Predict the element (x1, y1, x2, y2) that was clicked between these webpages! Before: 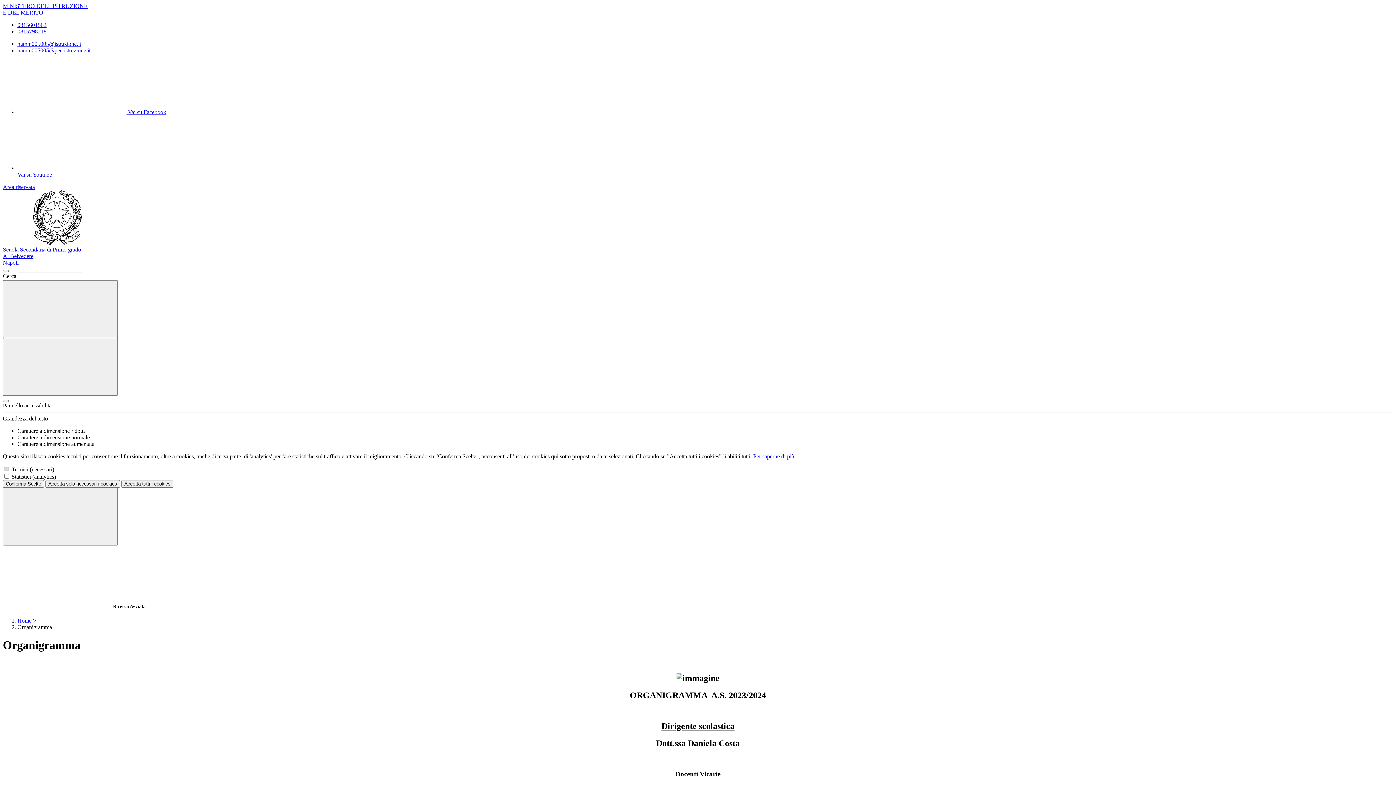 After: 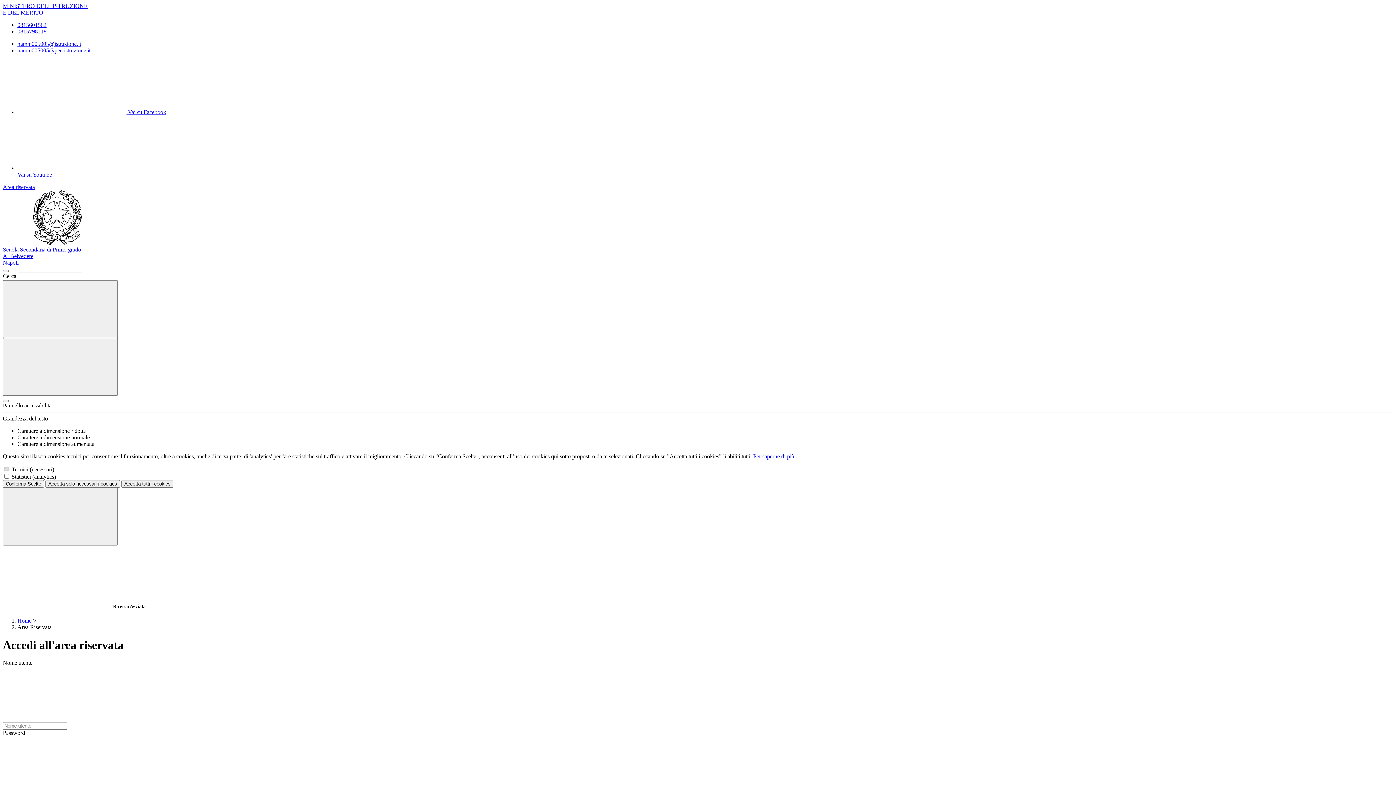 Action: bbox: (2, 184, 34, 190) label: Area riservata